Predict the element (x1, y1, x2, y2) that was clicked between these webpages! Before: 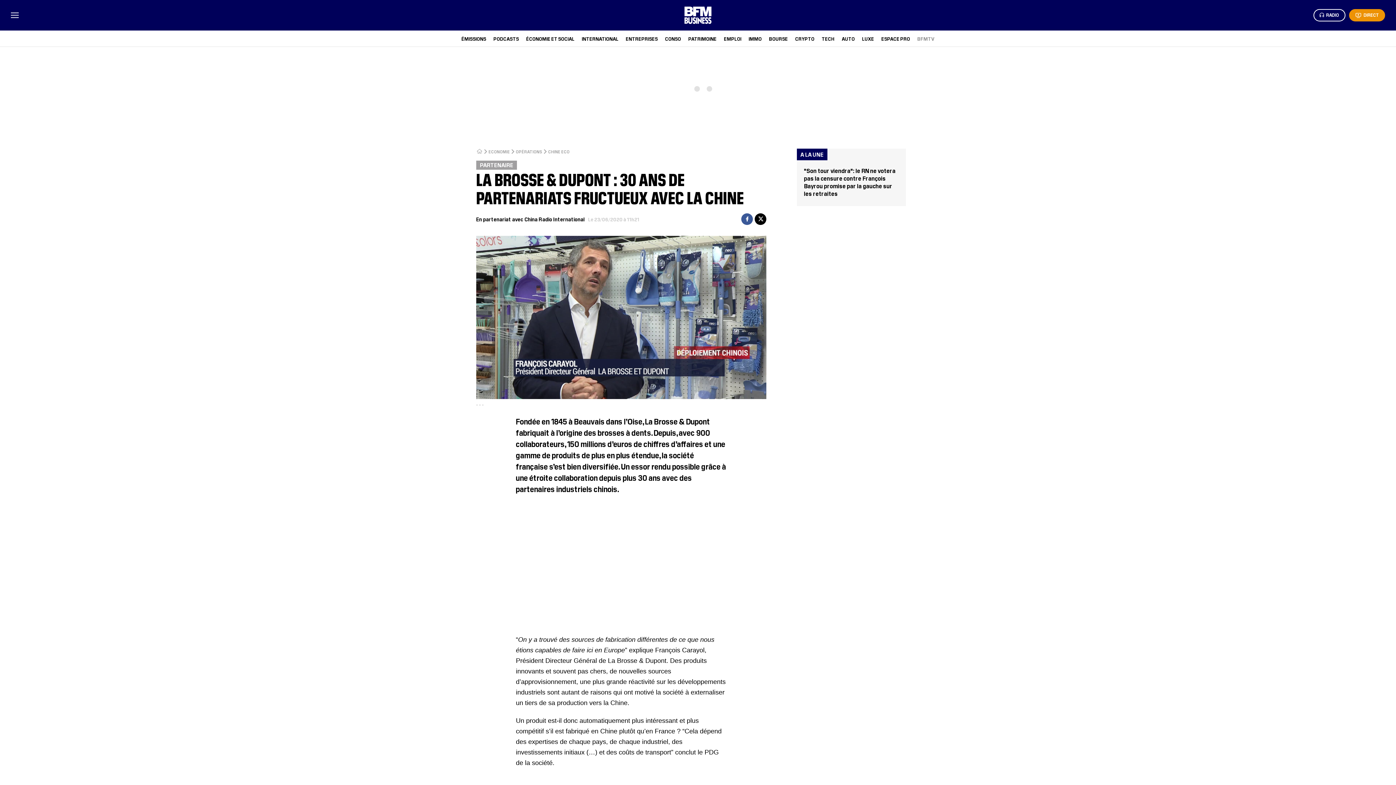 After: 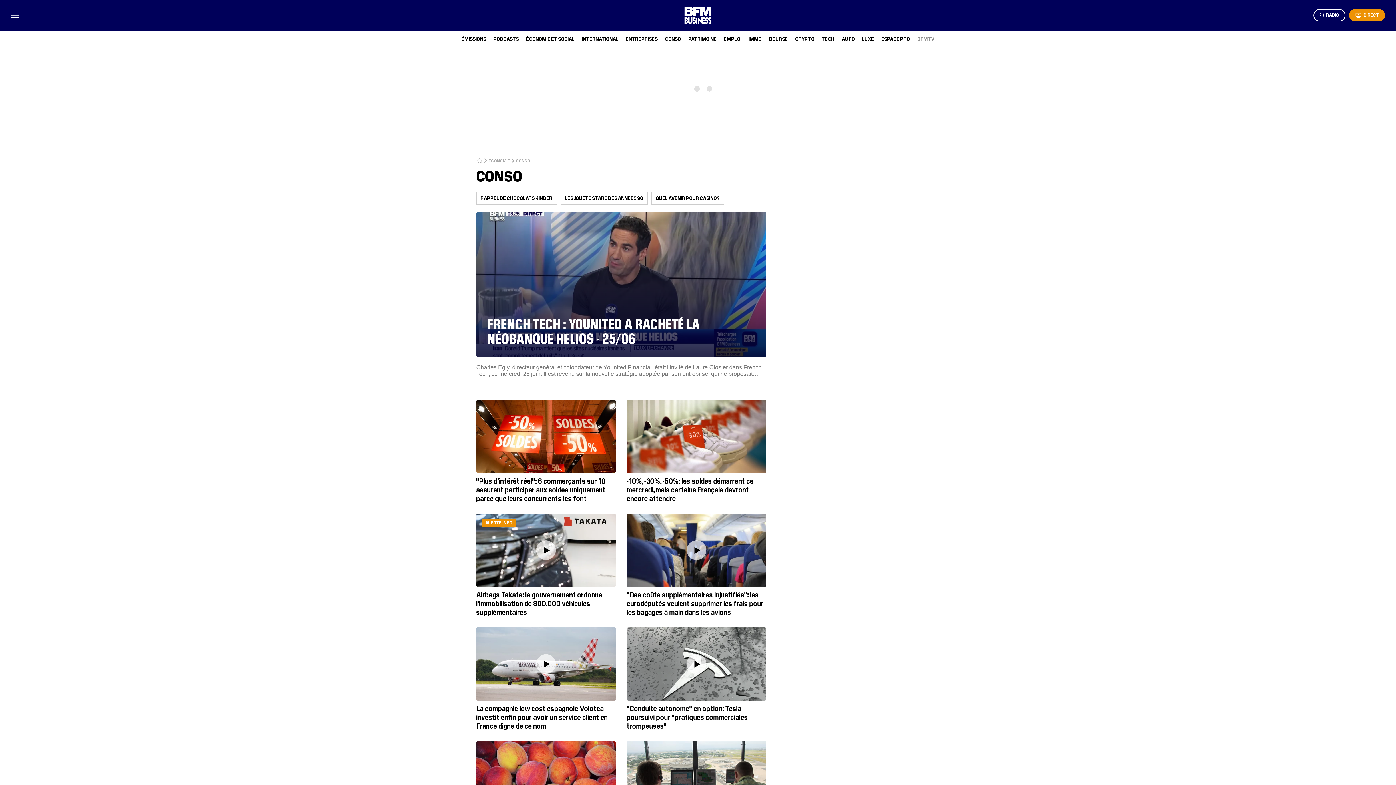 Action: bbox: (665, 35, 681, 41) label: CONSO